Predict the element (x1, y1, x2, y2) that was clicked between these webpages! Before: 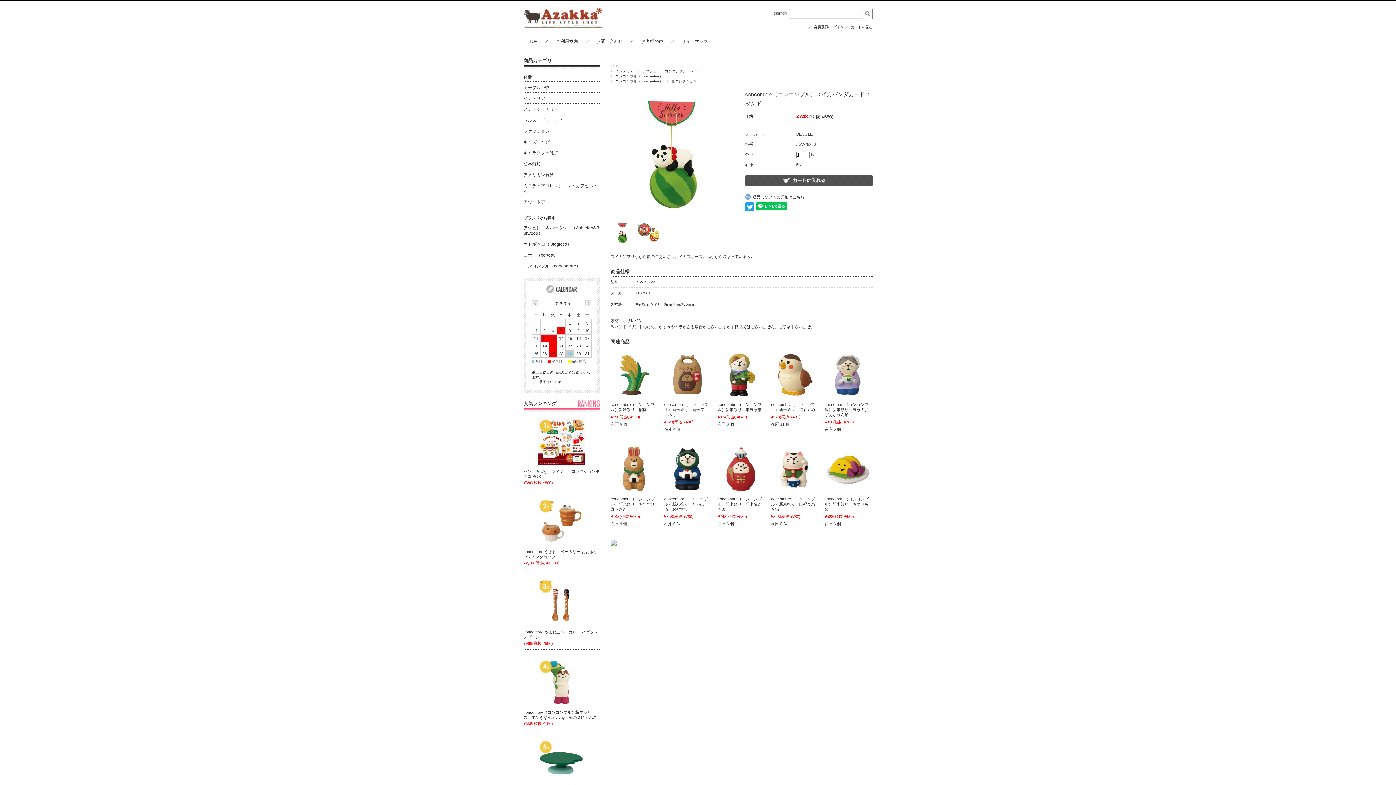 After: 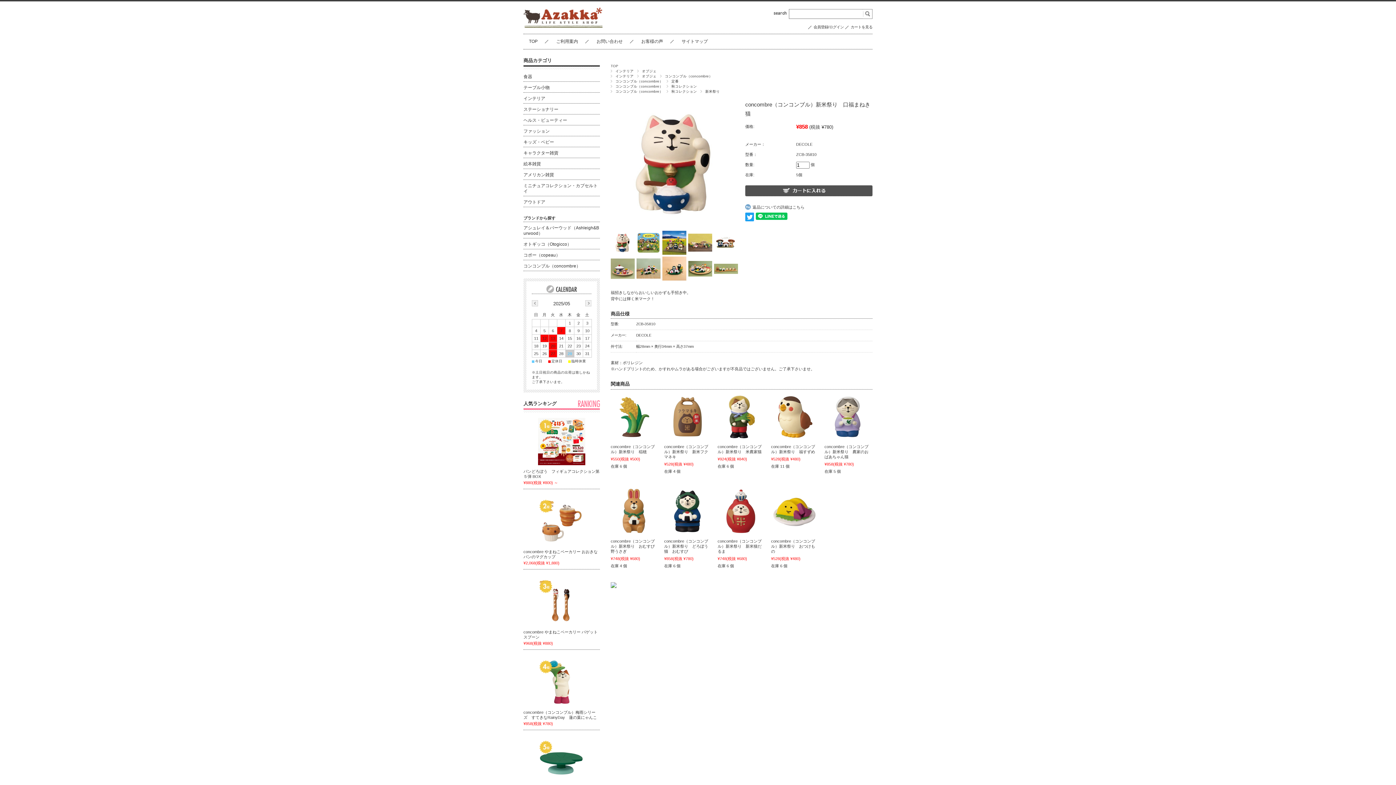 Action: bbox: (771, 497, 815, 511) label: concombre（コンコンブル）新米祭り　口福まねき猫